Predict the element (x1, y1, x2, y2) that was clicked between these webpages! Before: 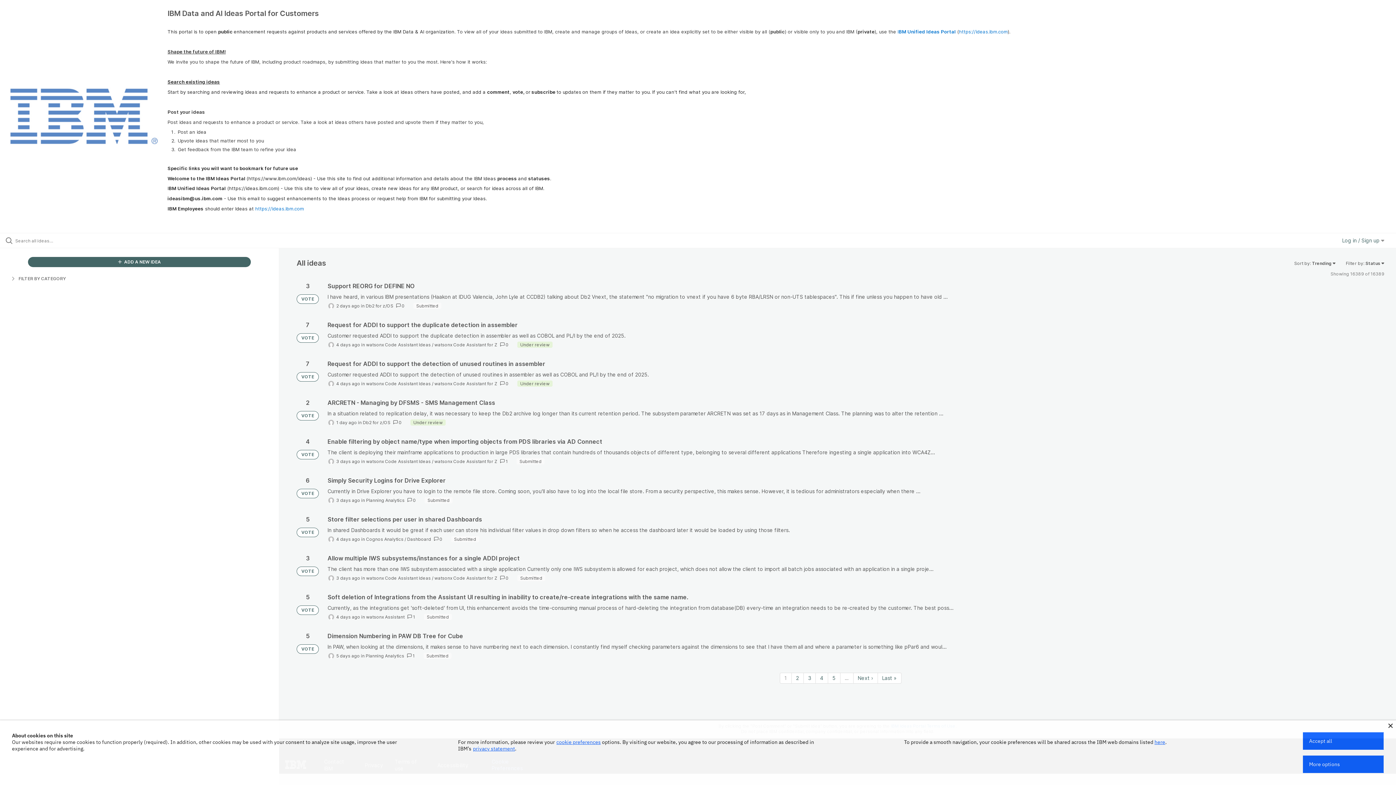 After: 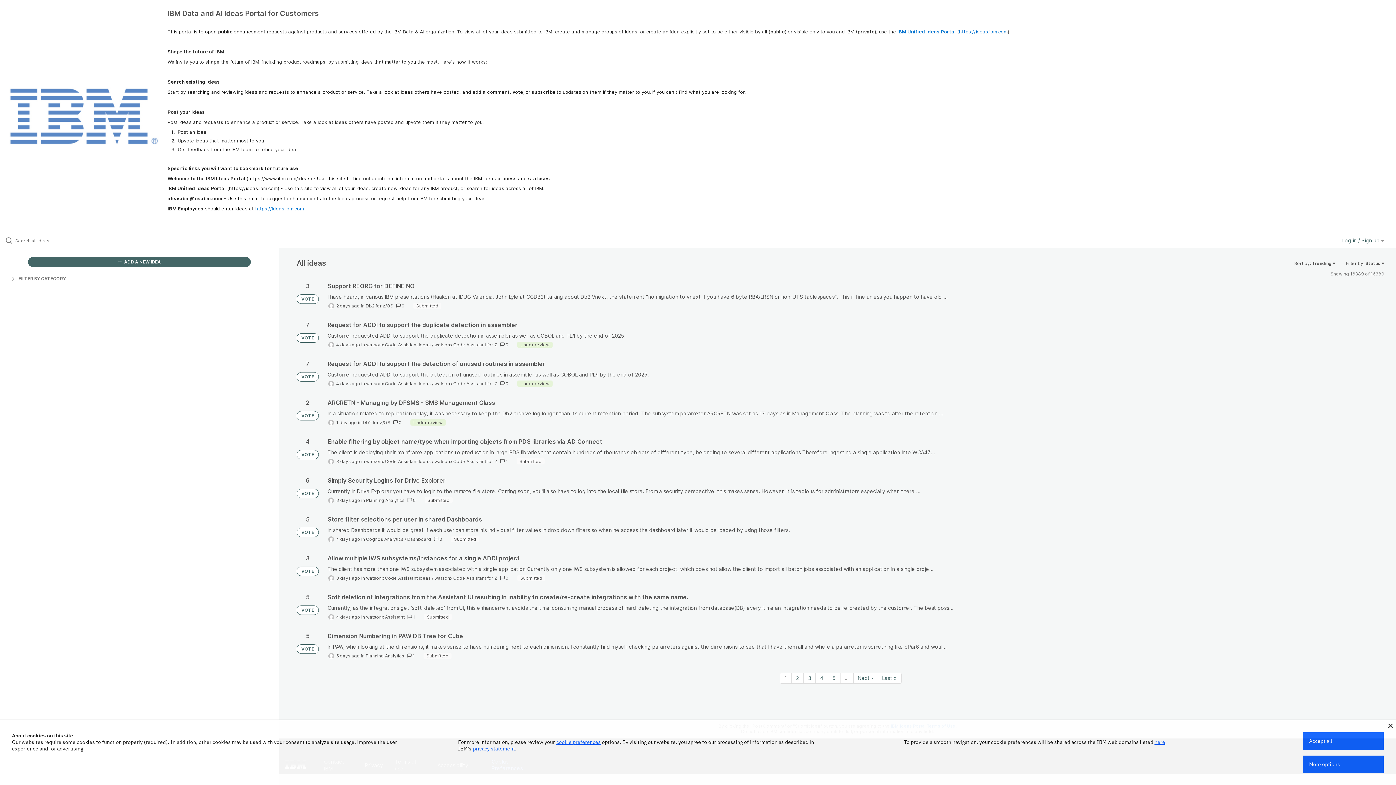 Action: label: VOTE bbox: (296, 333, 318, 342)